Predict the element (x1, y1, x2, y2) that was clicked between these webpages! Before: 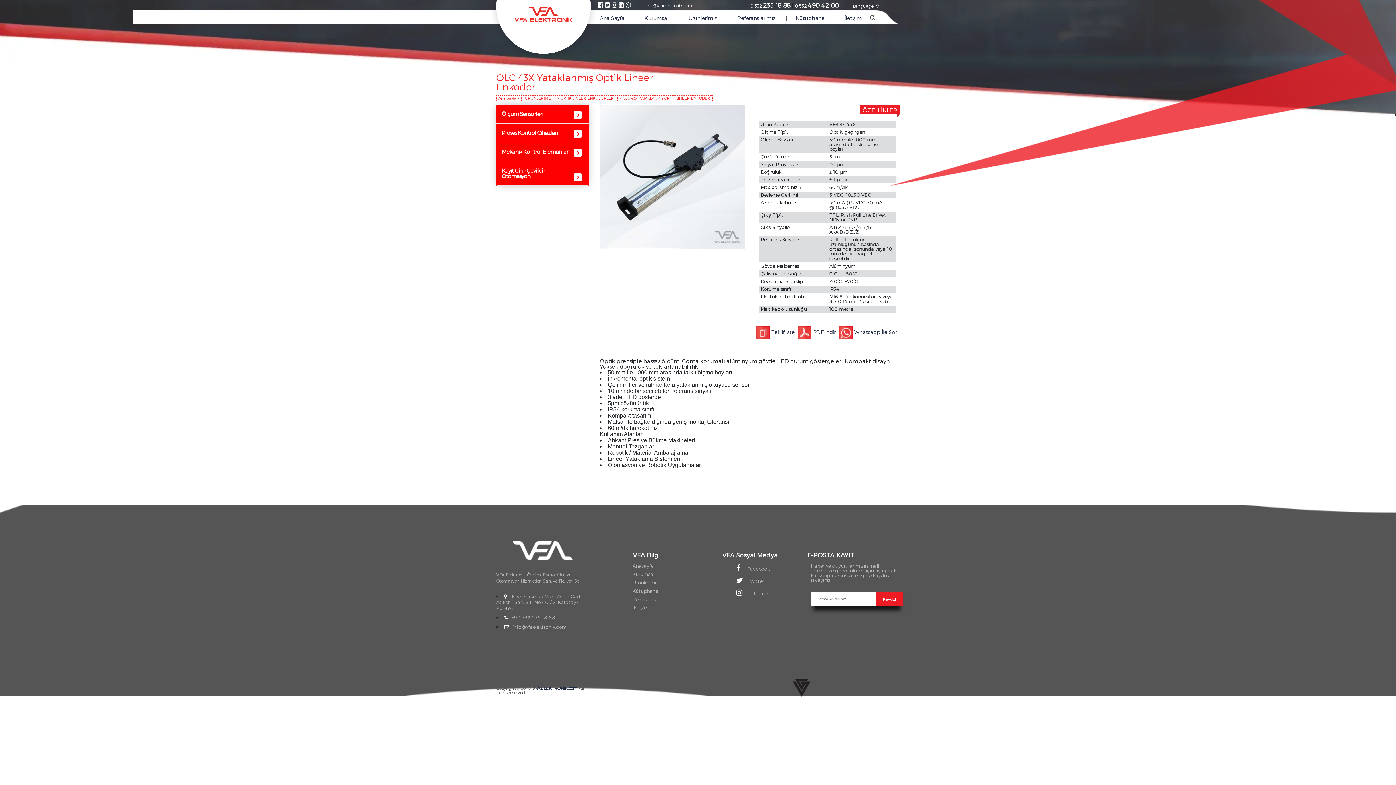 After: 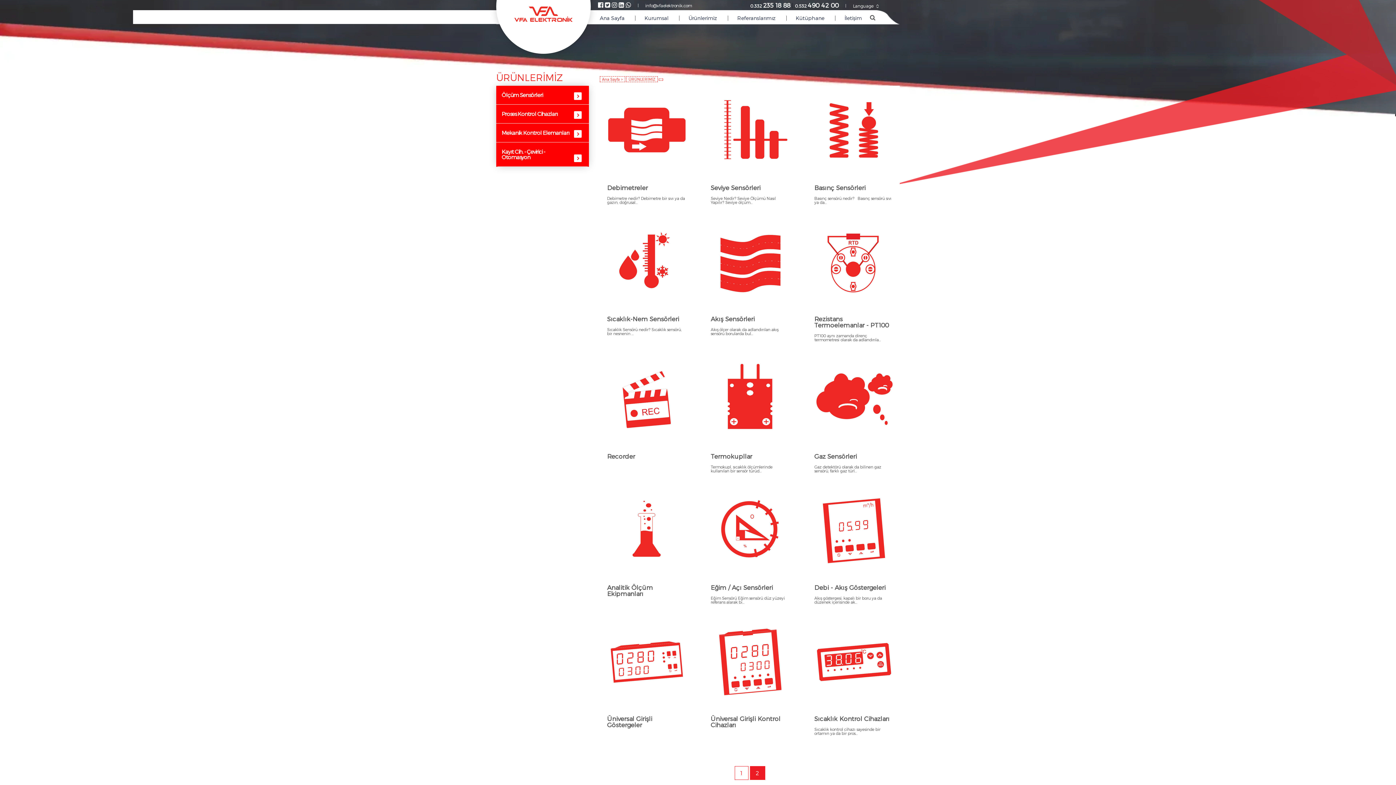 Action: label: ÜRÜNLERİMİZ bbox: (522, 95, 554, 101)